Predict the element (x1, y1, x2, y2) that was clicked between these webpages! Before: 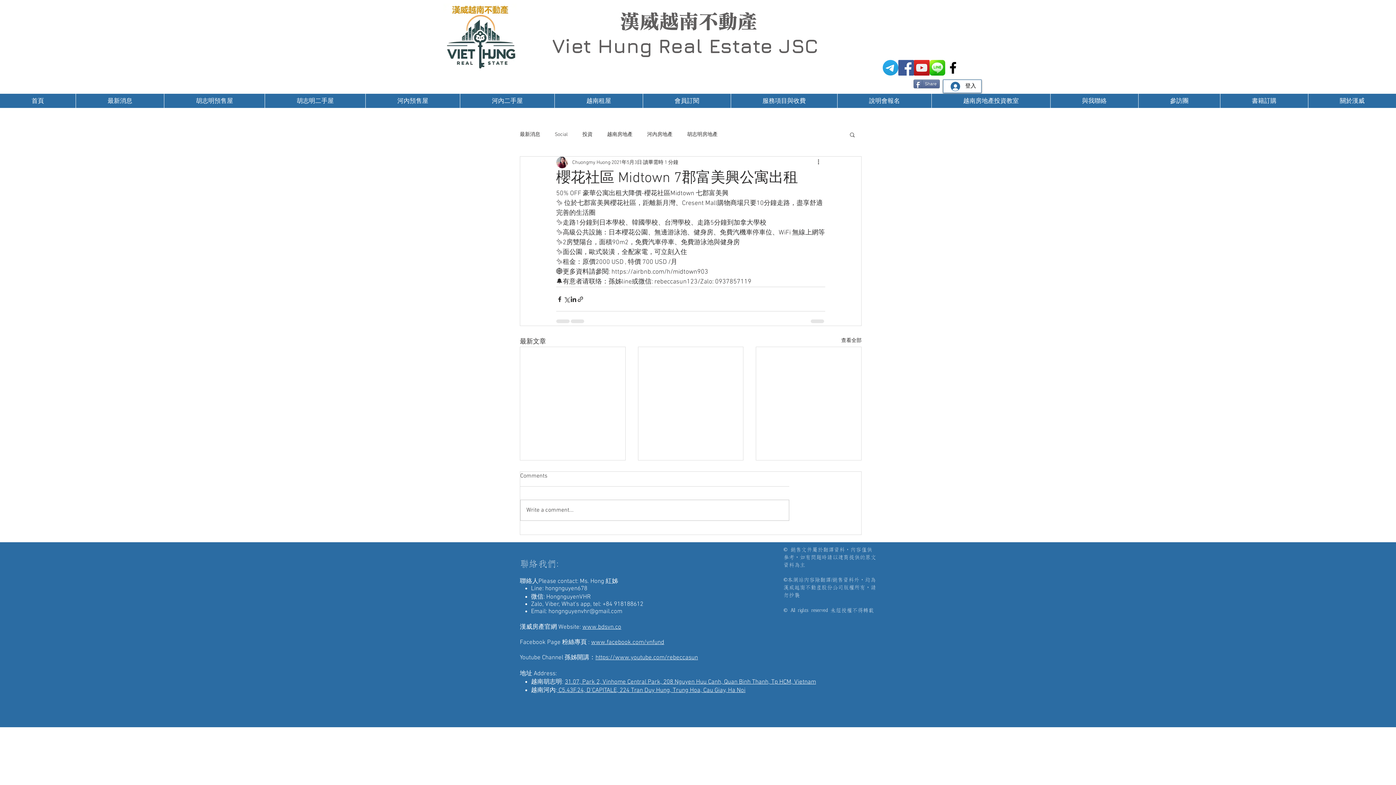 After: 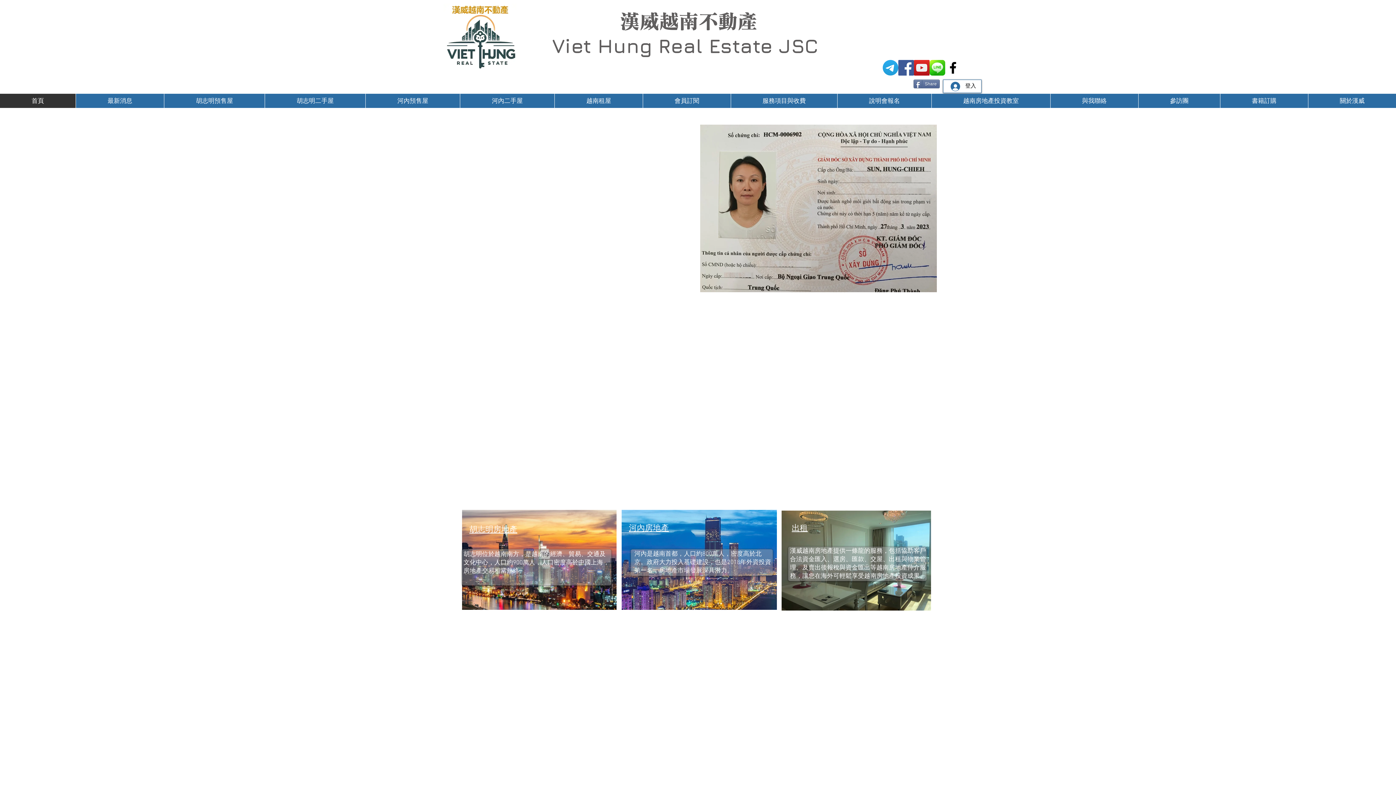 Action: bbox: (0, 93, 75, 108) label: 首頁